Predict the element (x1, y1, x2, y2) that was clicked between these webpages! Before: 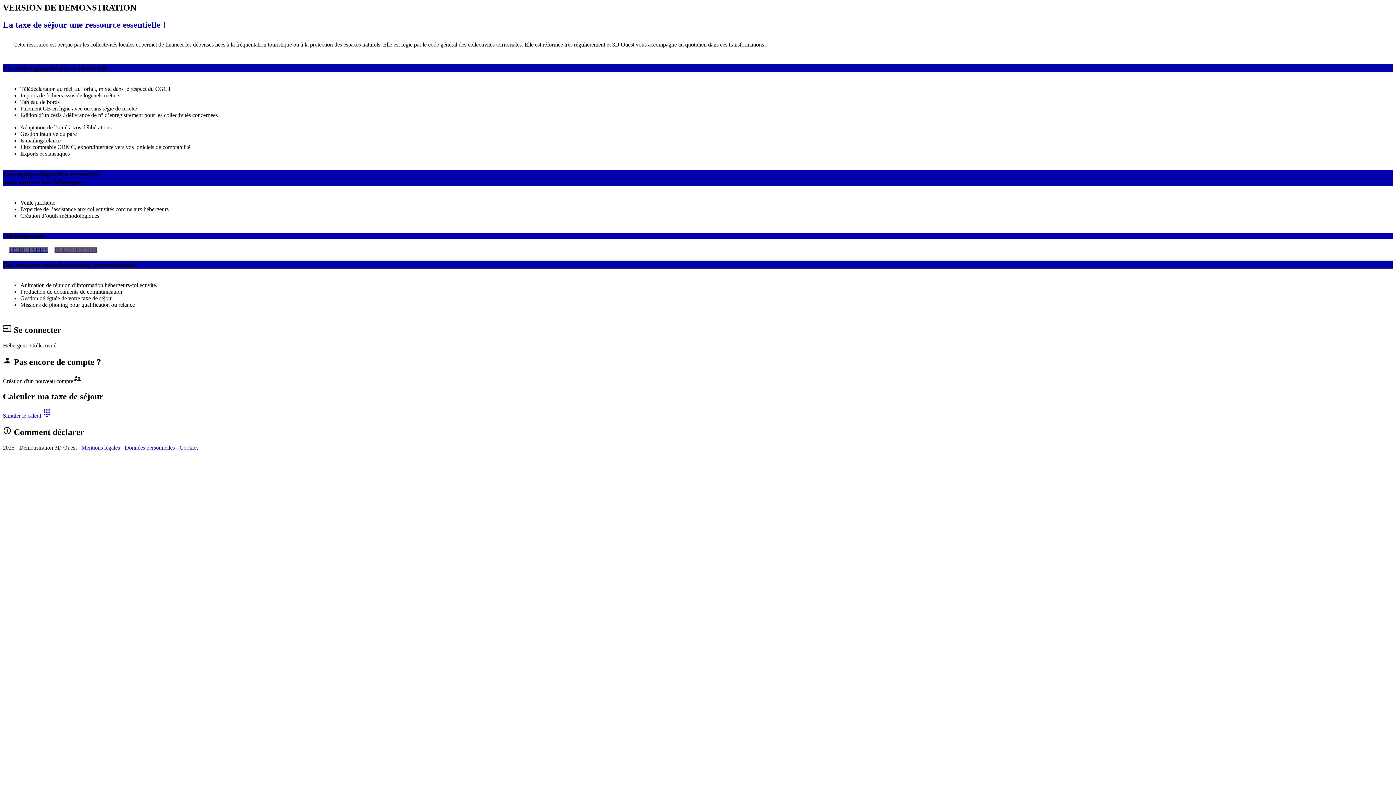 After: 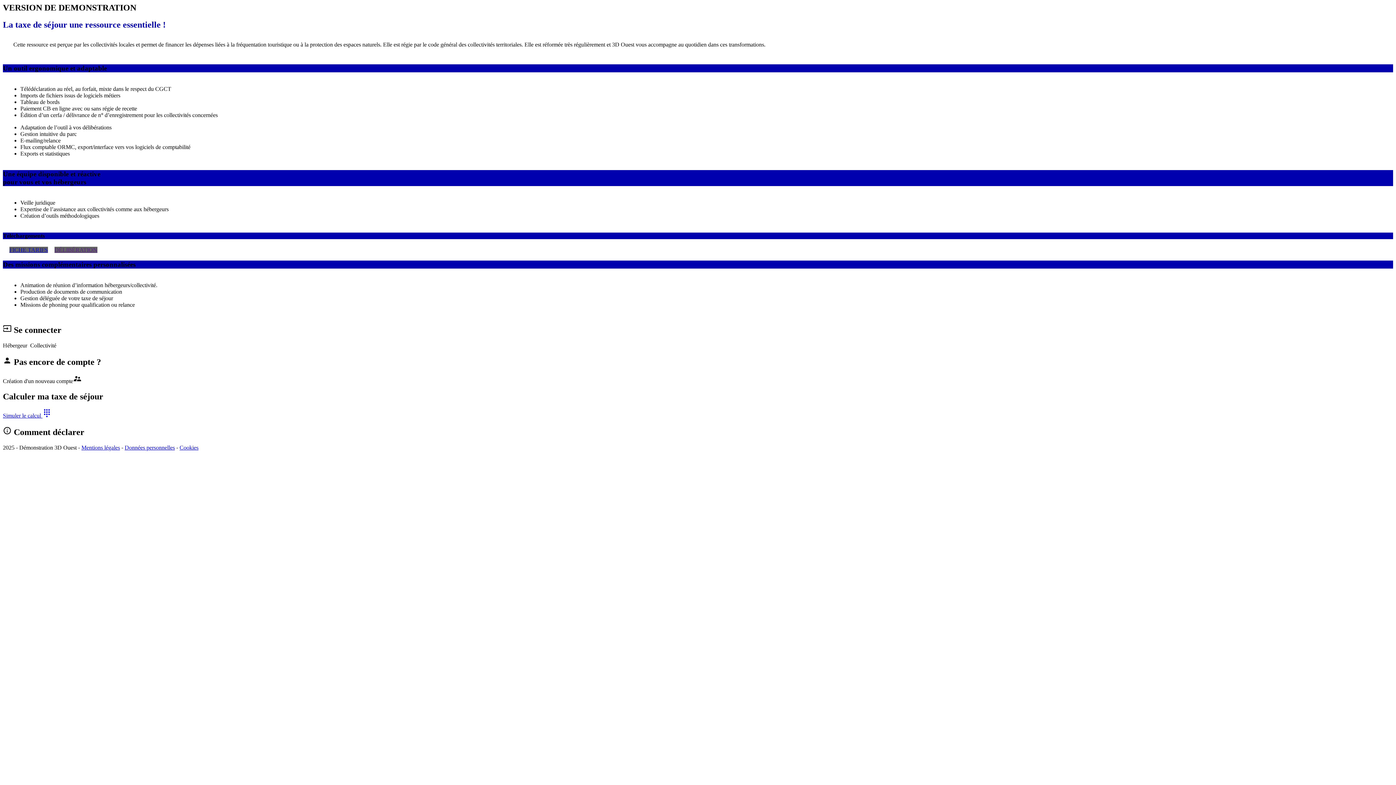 Action: label: DÉLIBÉRATION bbox: (54, 246, 97, 252)